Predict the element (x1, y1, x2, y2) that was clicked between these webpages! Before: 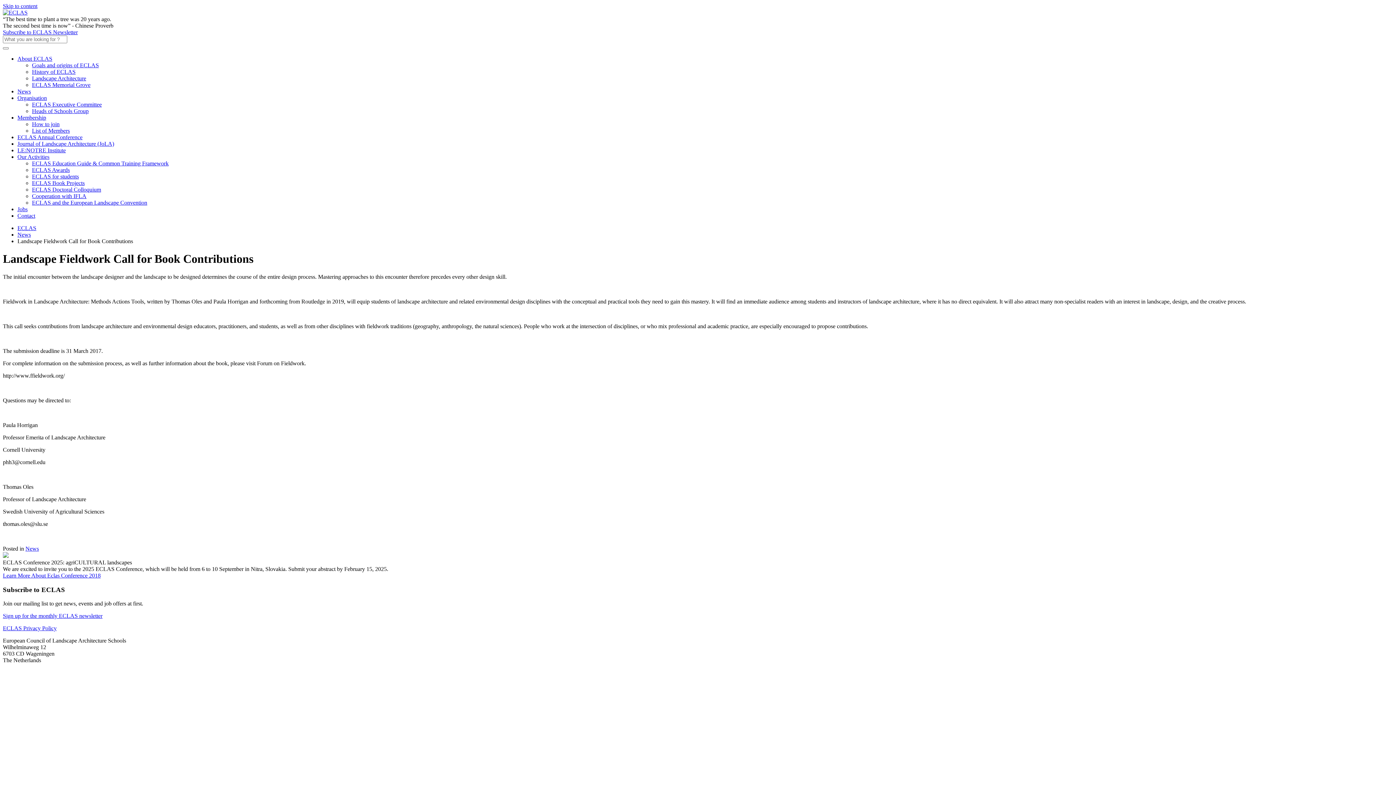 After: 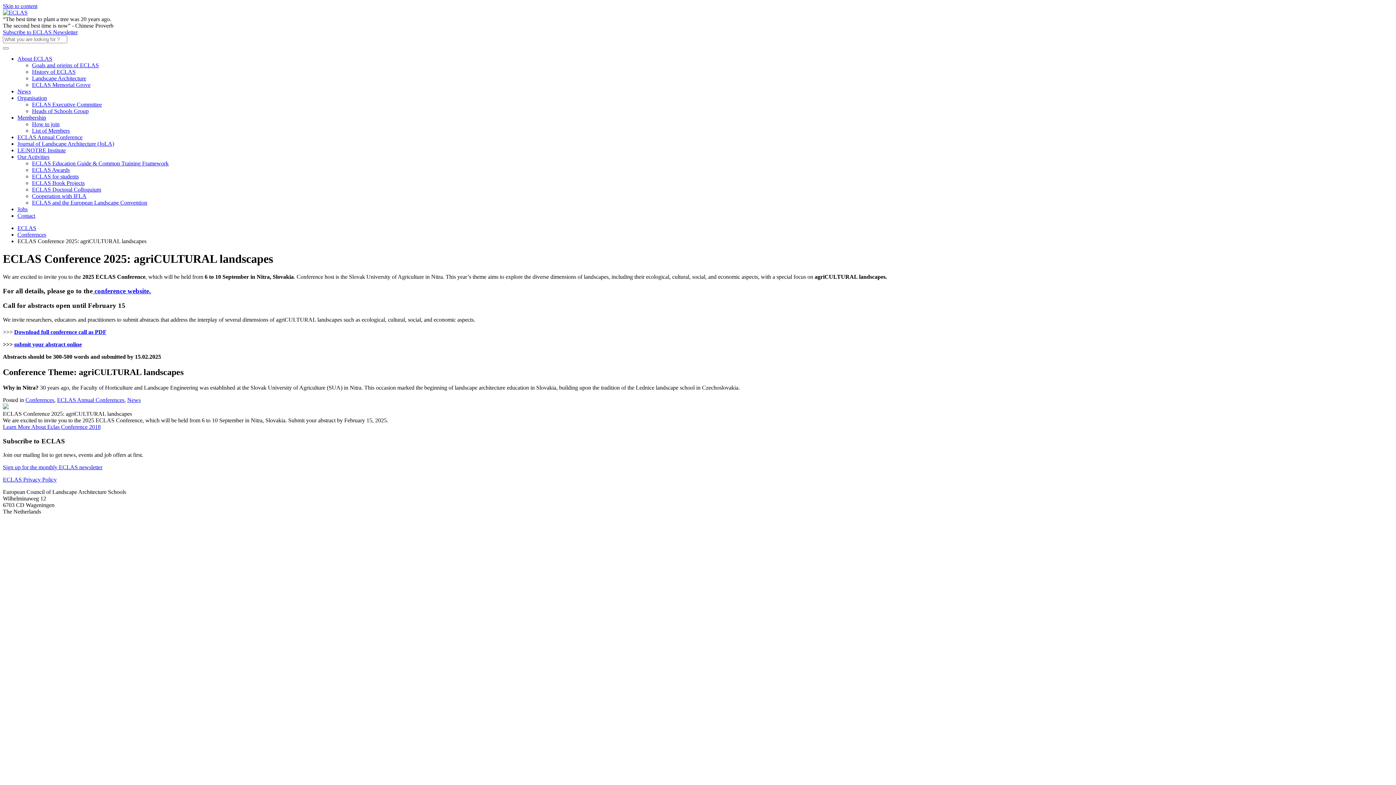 Action: bbox: (2, 572, 100, 578) label: Learn More About Eclas Conference 2018